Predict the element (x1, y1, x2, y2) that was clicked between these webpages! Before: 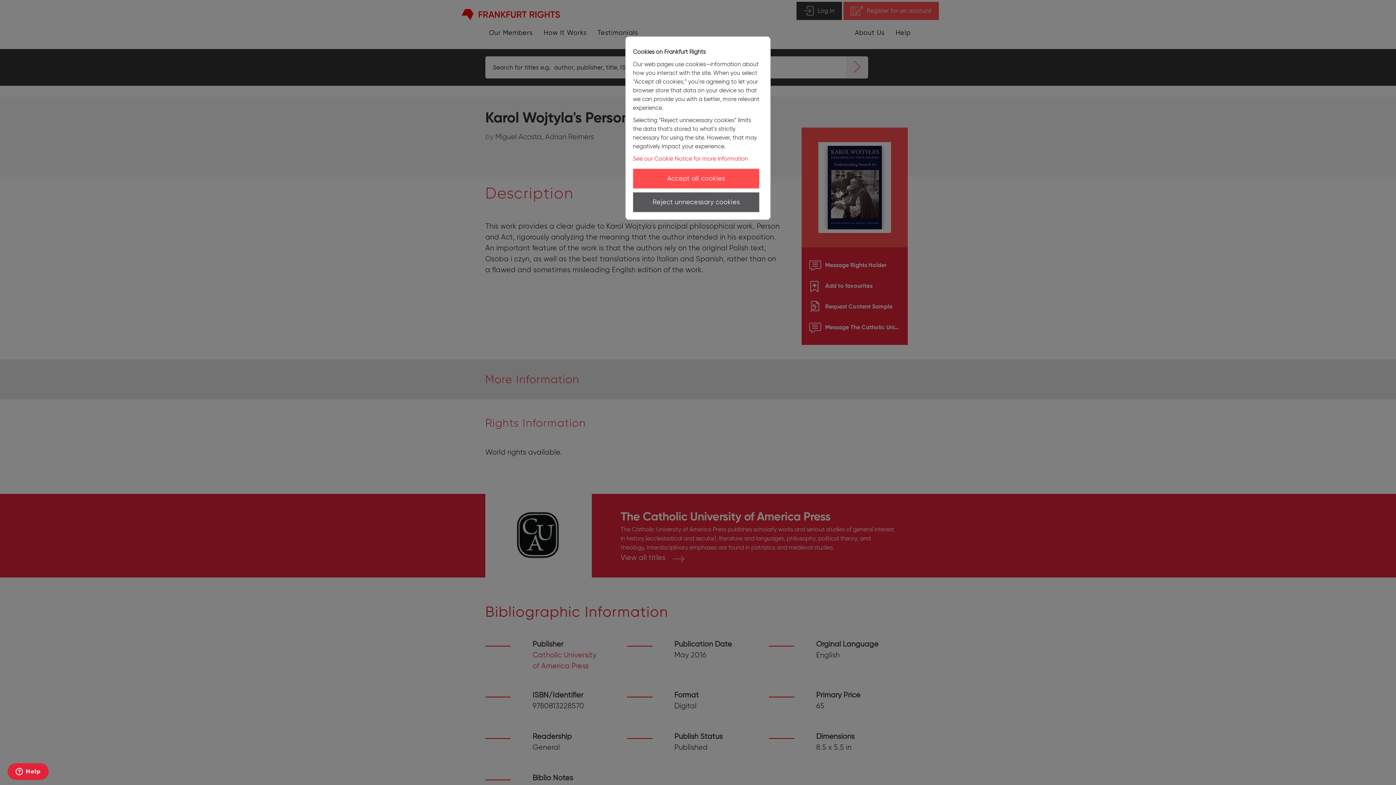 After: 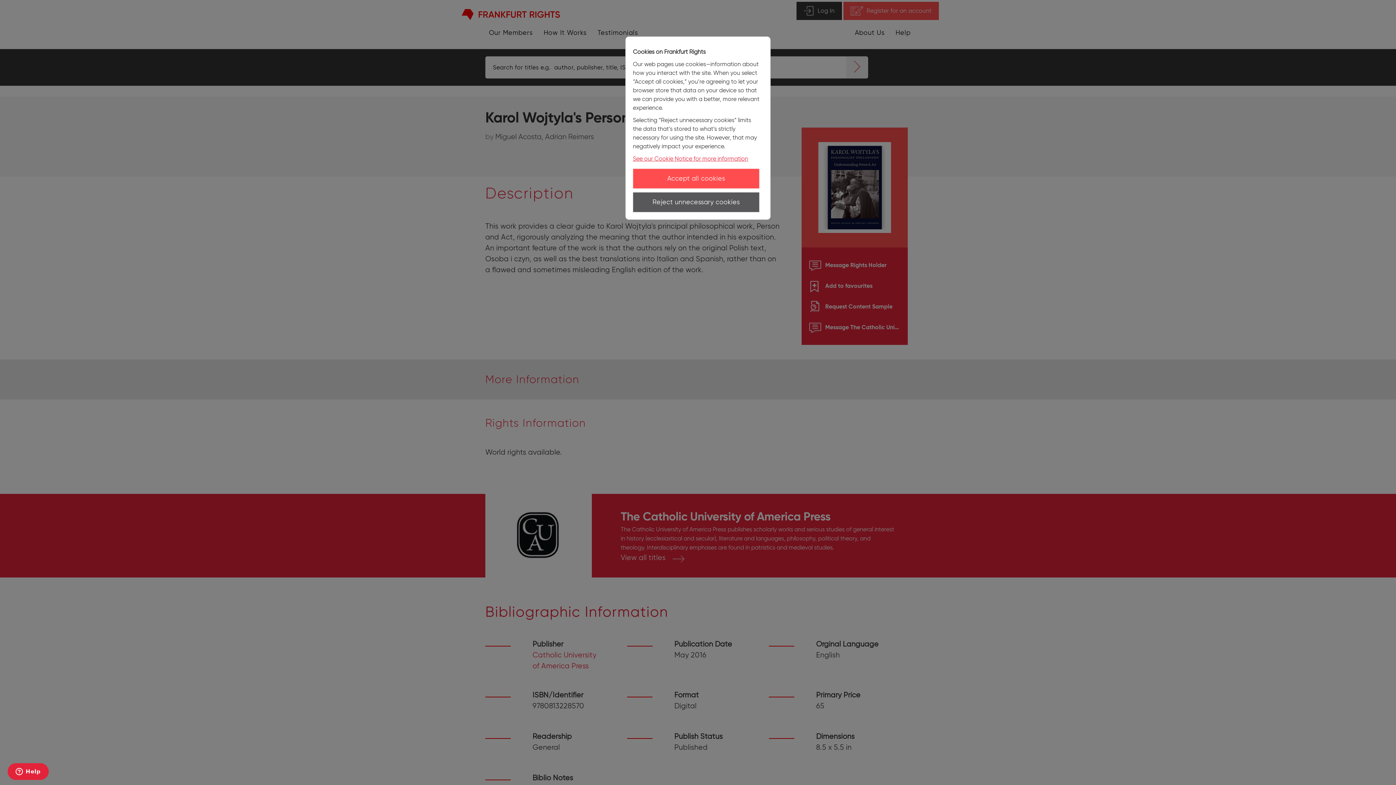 Action: bbox: (633, 155, 748, 162) label: See our Cookie Notice for more information